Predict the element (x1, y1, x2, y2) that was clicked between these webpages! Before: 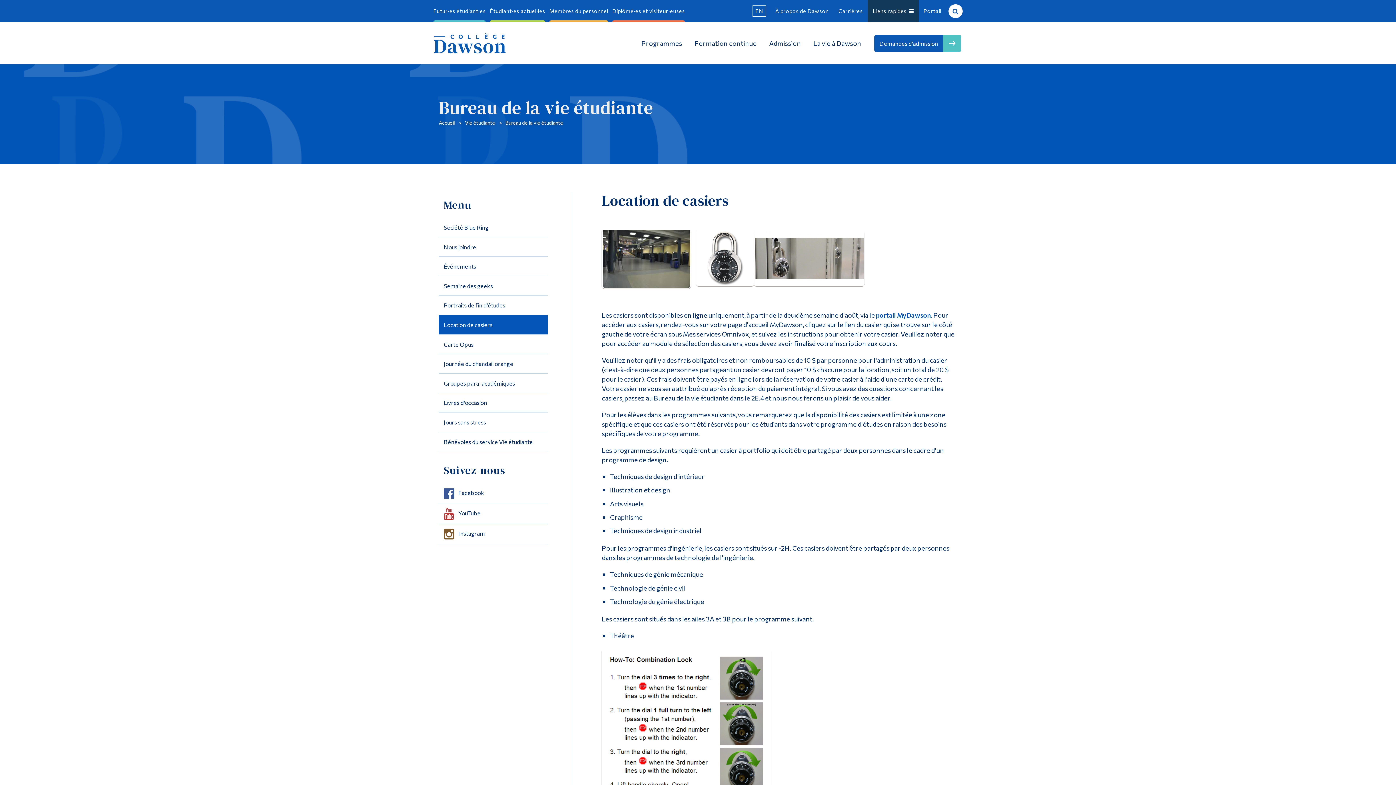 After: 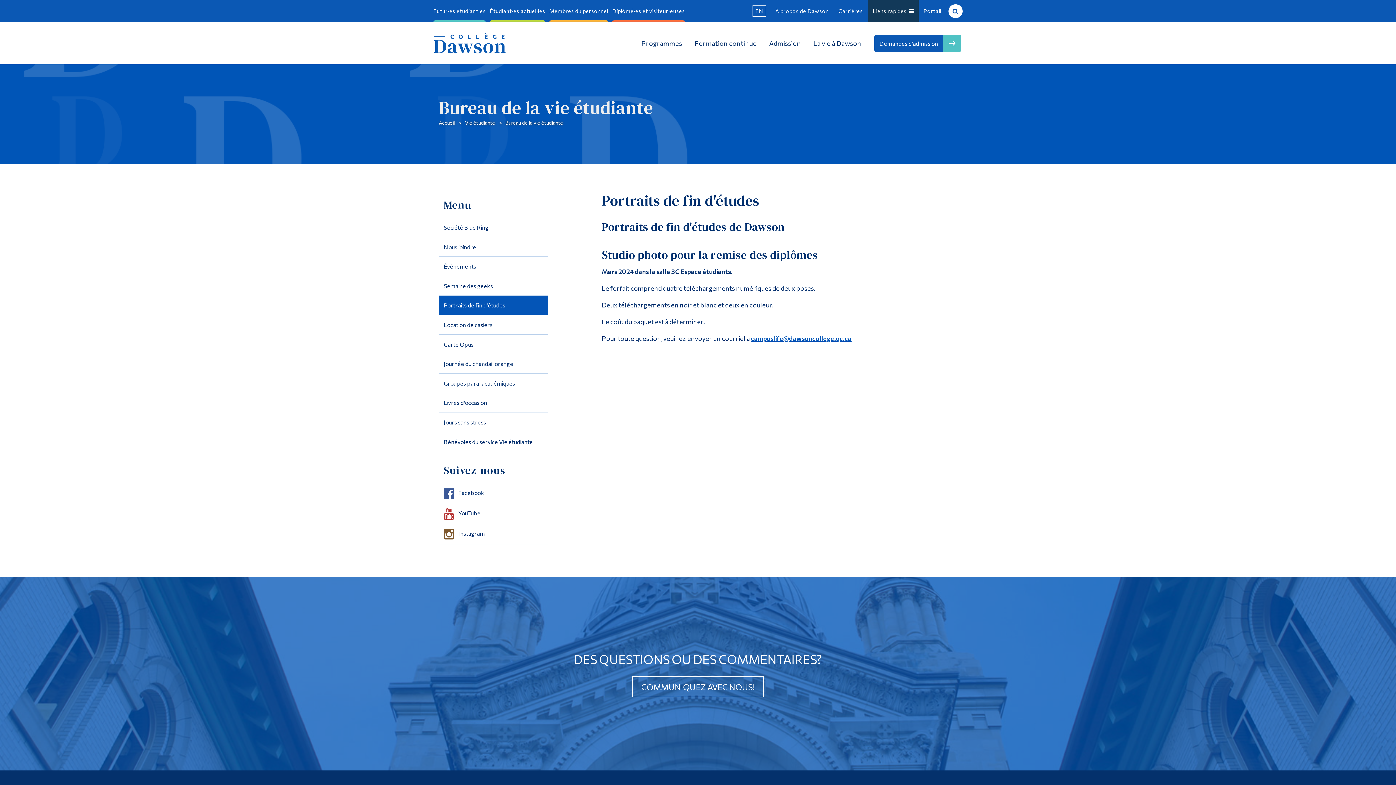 Action: label: Portraits de fin d'études
 bbox: (438, 295, 548, 315)